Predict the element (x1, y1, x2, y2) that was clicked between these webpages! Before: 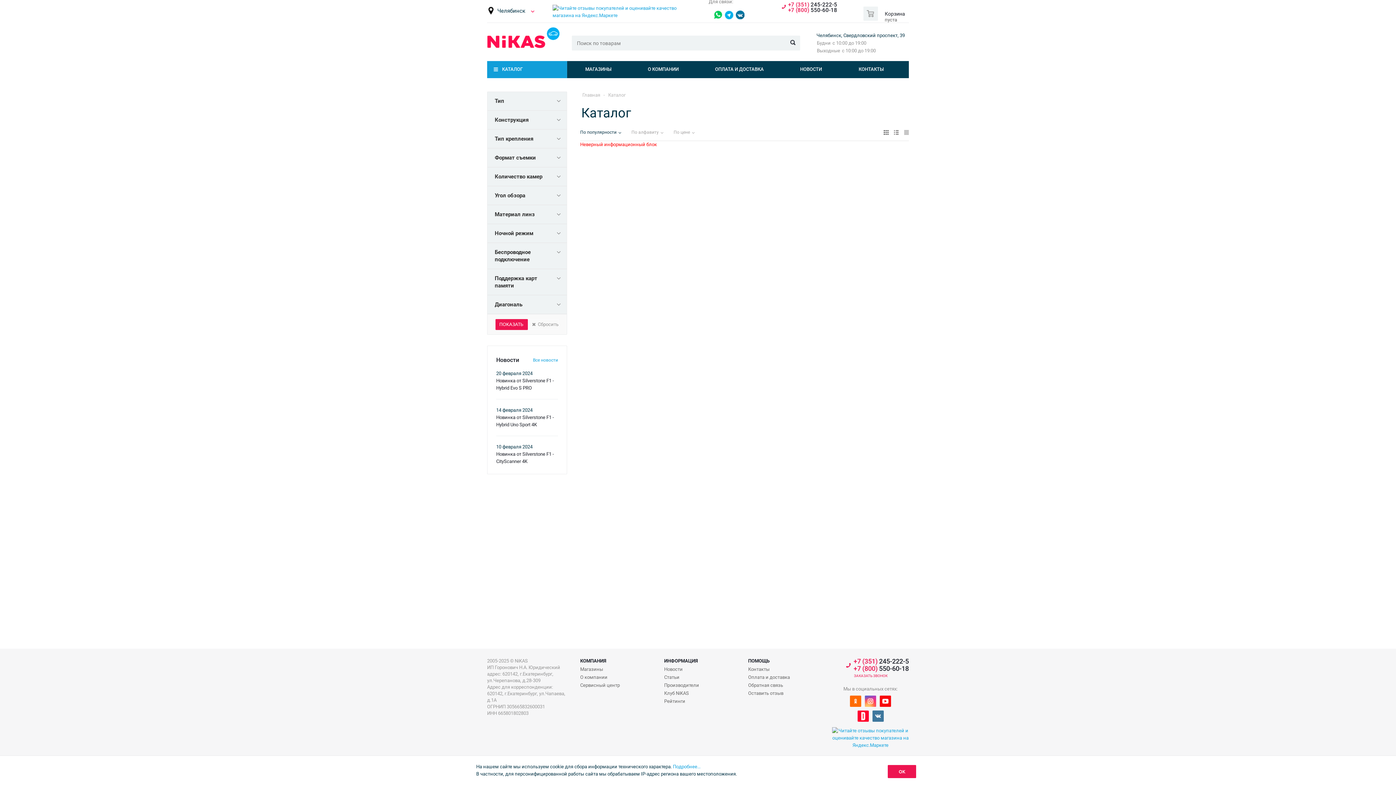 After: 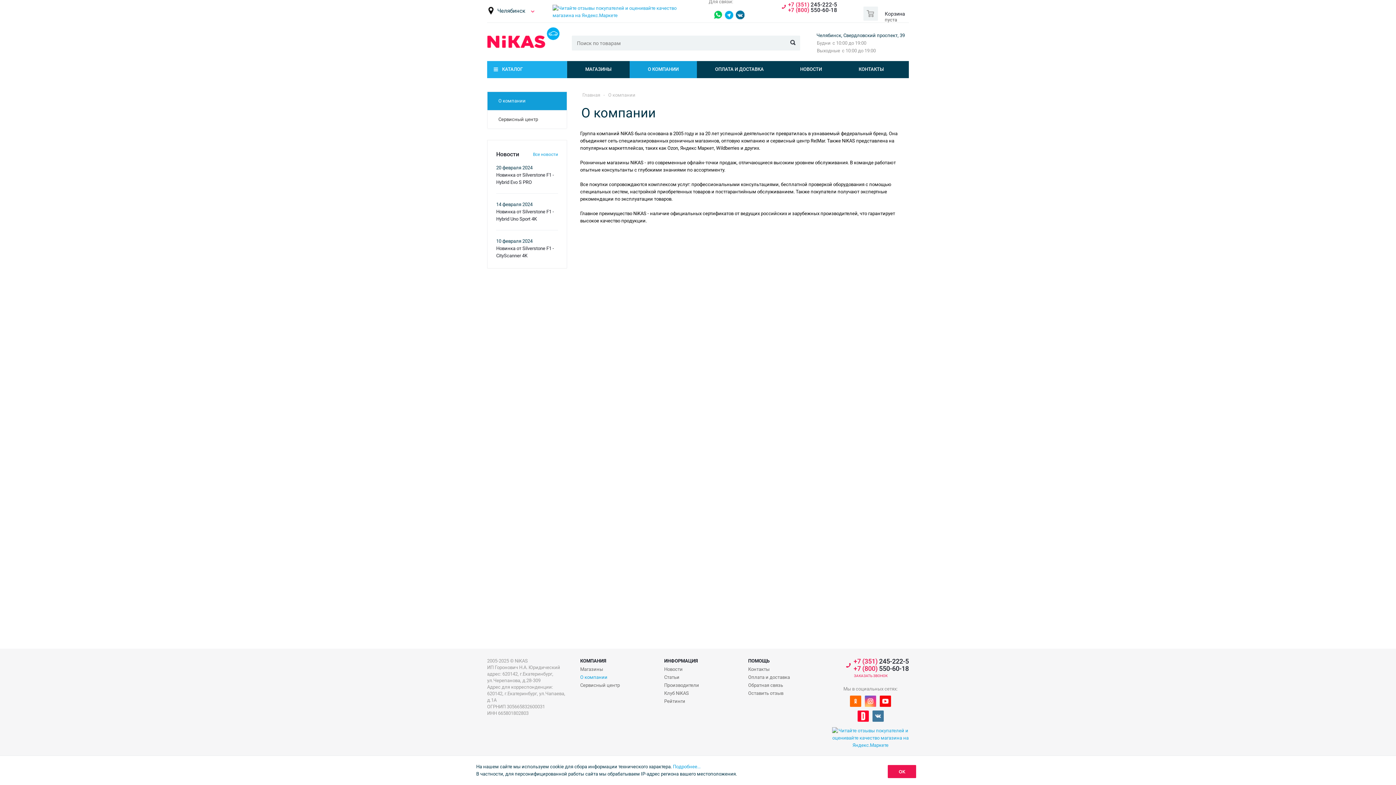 Action: bbox: (580, 658, 606, 664) label: КОМПАНИЯ